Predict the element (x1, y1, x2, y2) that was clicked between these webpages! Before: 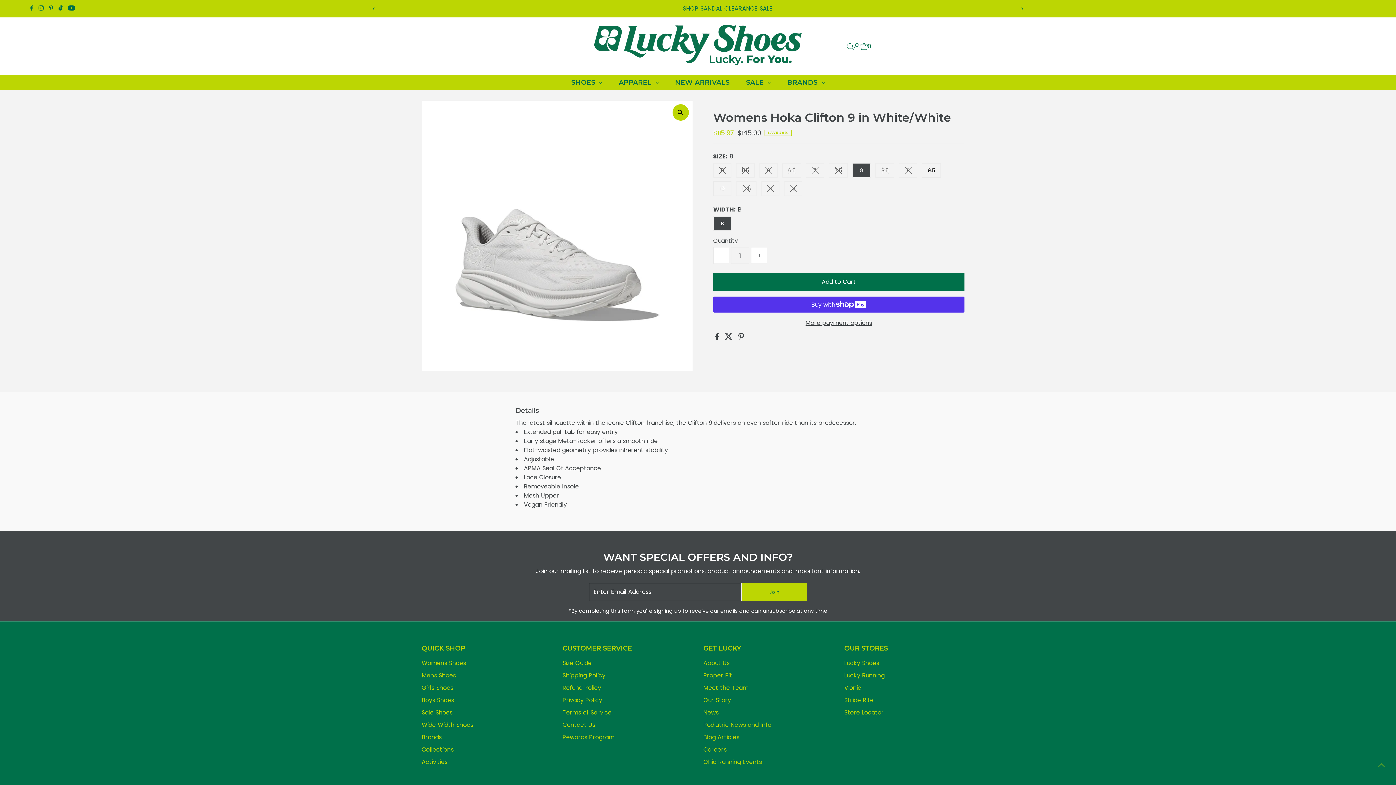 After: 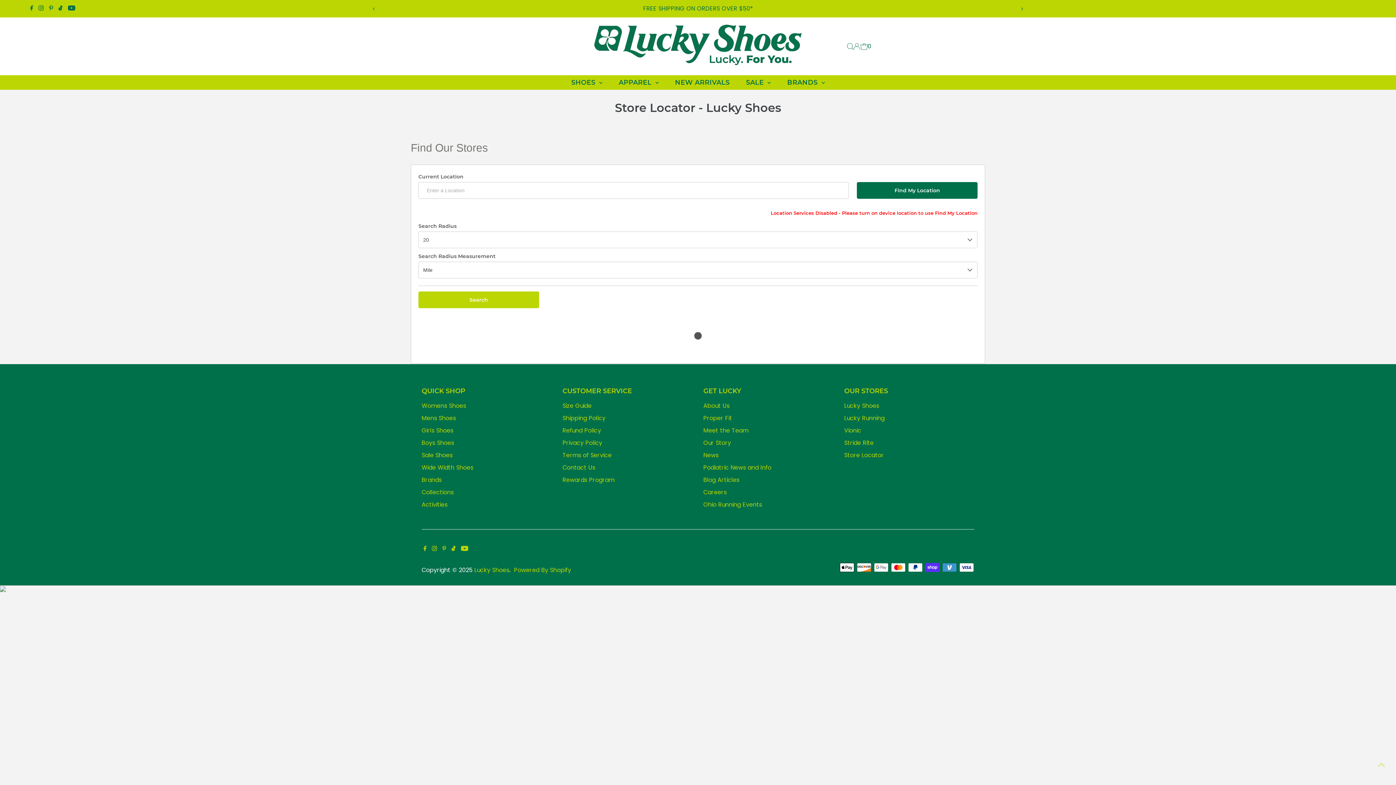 Action: label: Store Locator bbox: (844, 708, 884, 717)